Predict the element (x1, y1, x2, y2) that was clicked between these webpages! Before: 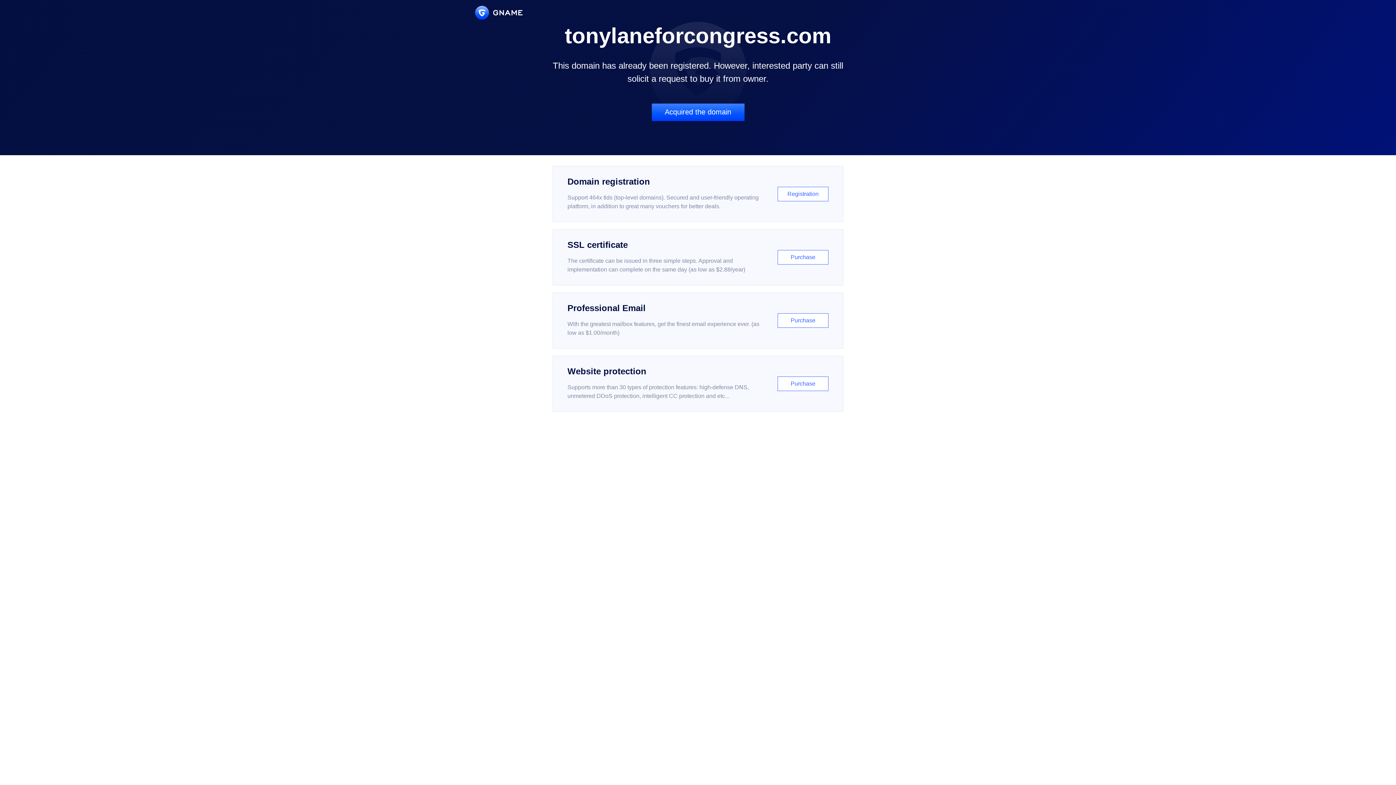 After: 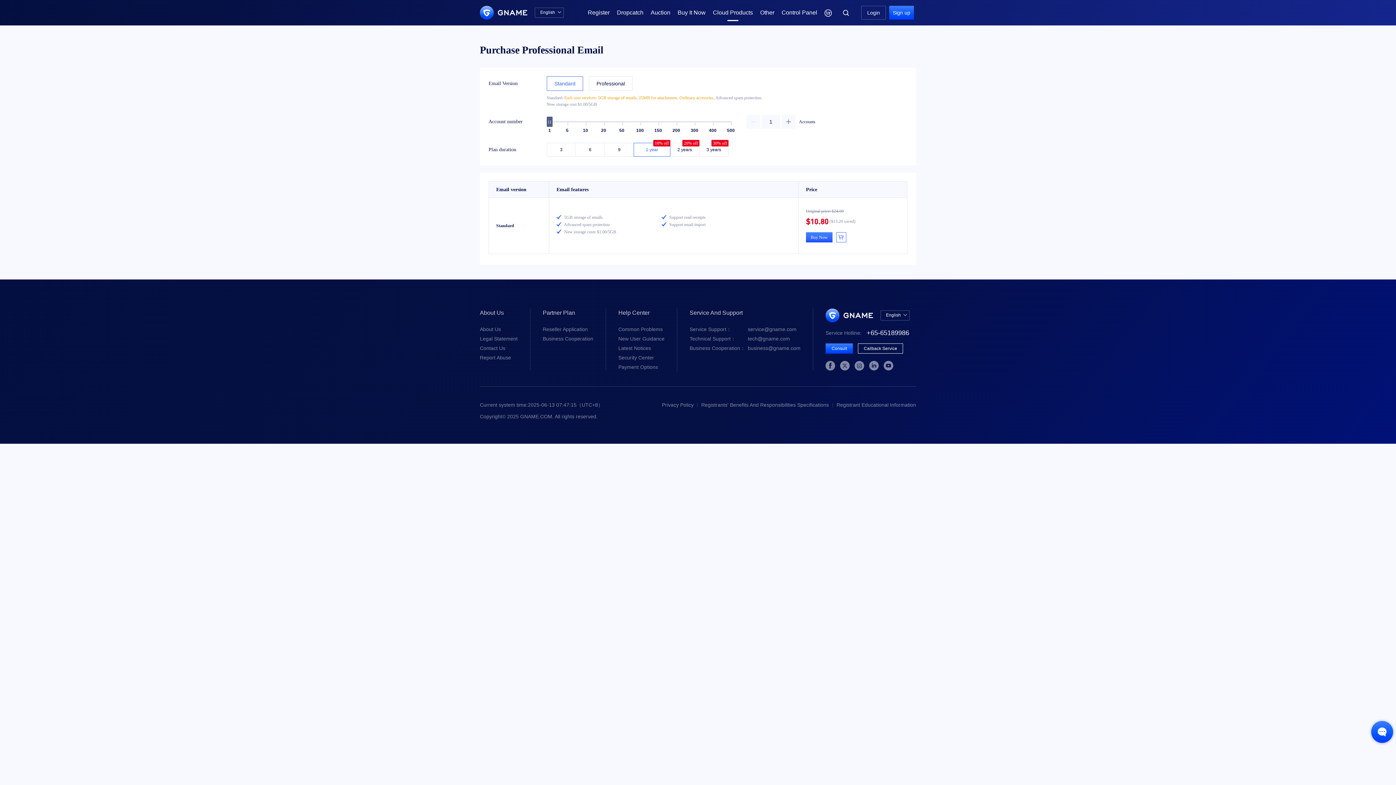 Action: bbox: (552, 292, 843, 348) label: Professional Email

With the greatest mailbox features, get the finest email experience ever. (as low as $1.00/month)

Purchase